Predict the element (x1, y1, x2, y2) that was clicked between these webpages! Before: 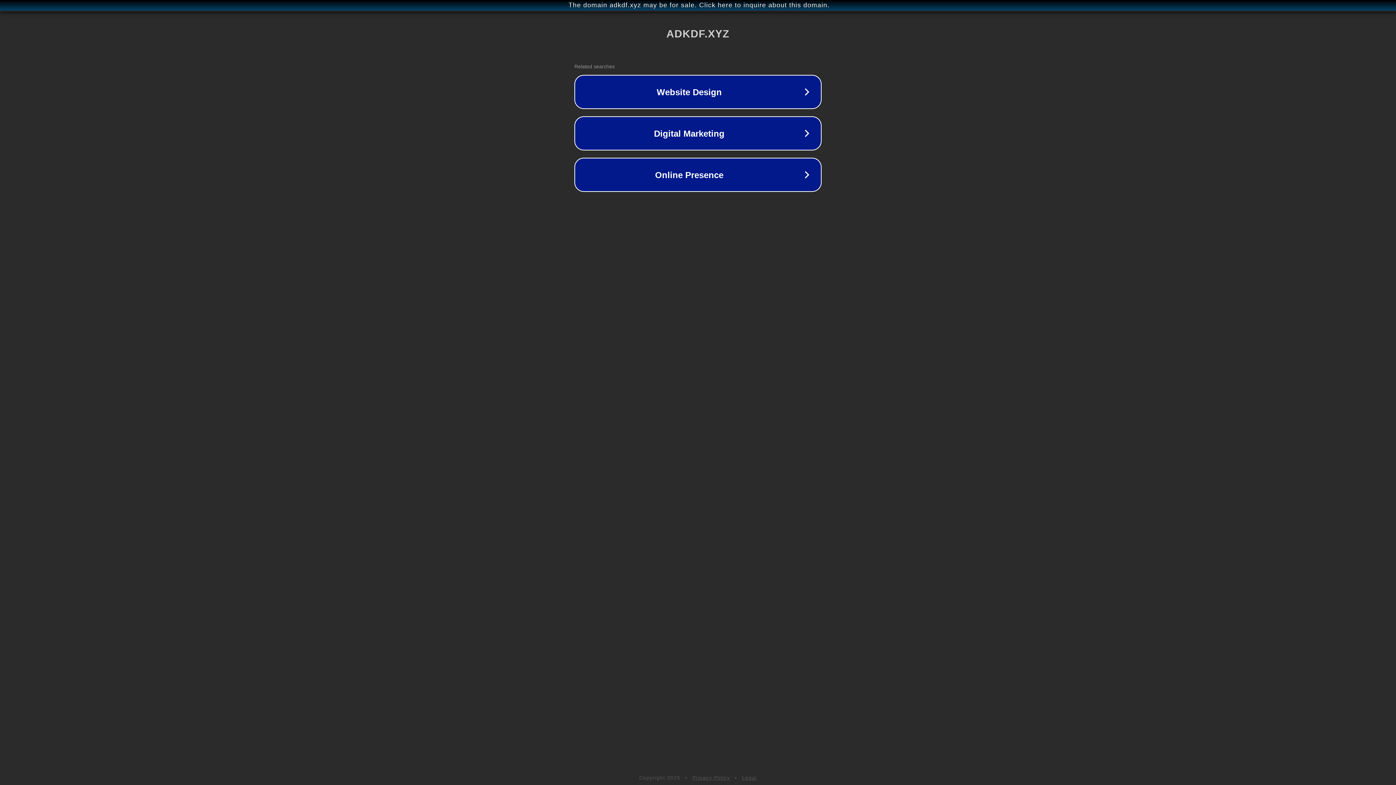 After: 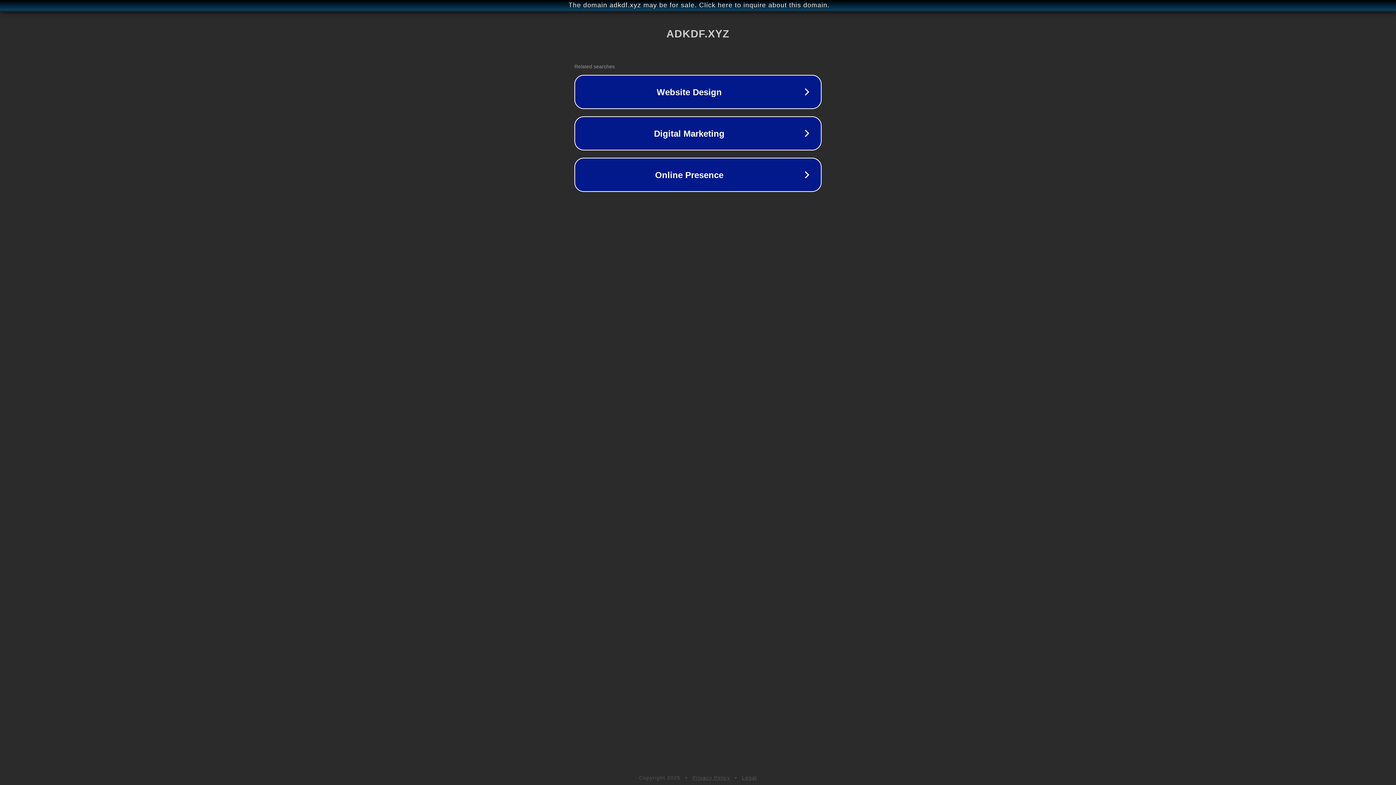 Action: bbox: (742, 775, 757, 781) label: Legal